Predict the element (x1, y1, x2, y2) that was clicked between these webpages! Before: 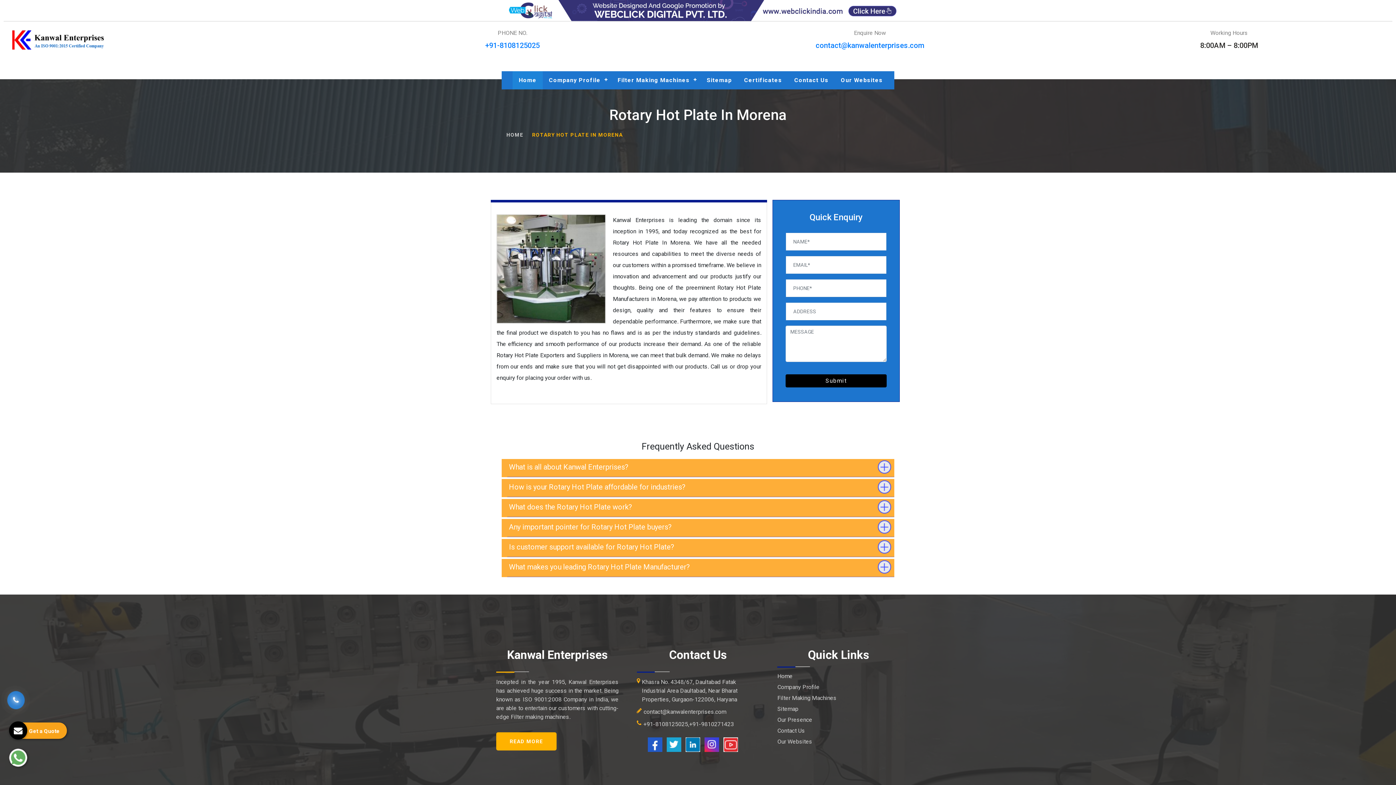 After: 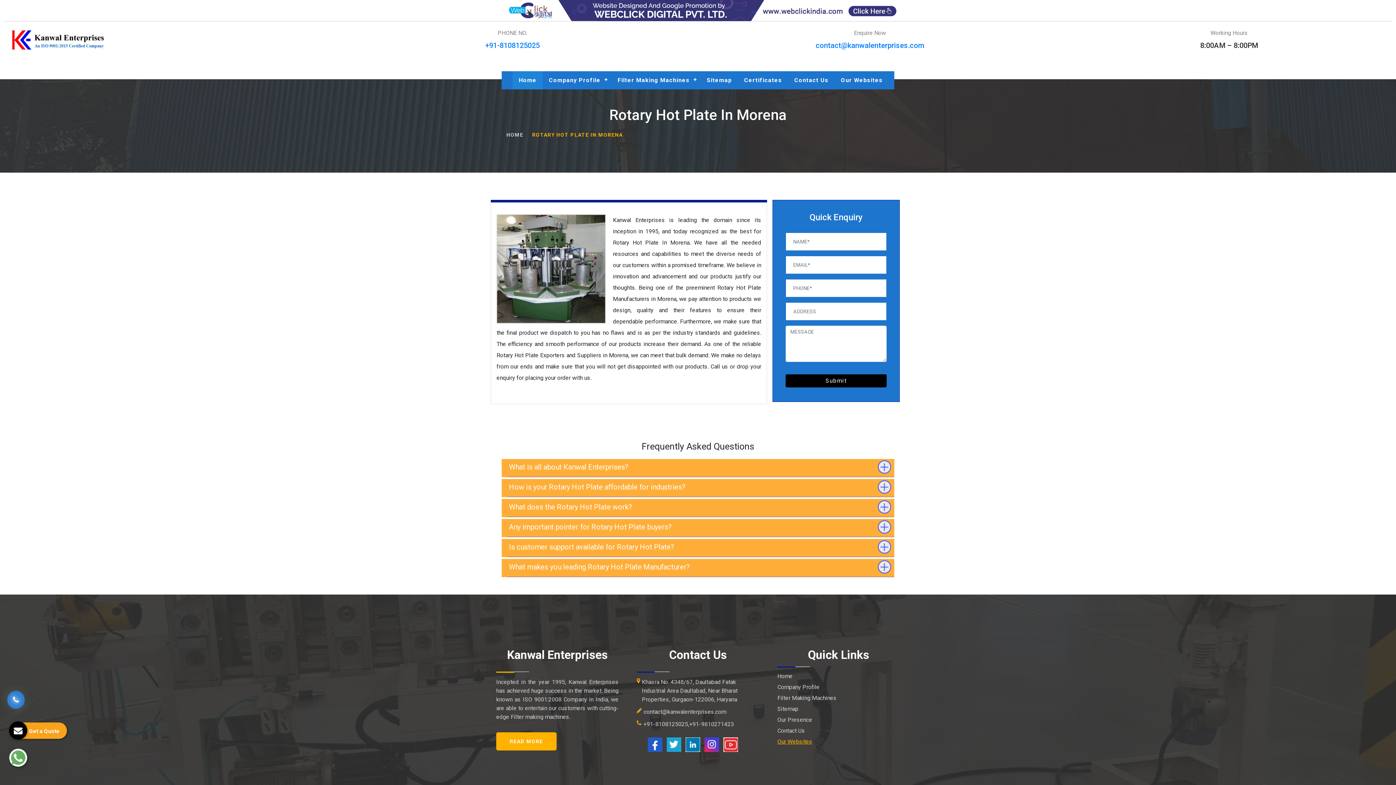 Action: bbox: (777, 738, 812, 745) label: Our Websites